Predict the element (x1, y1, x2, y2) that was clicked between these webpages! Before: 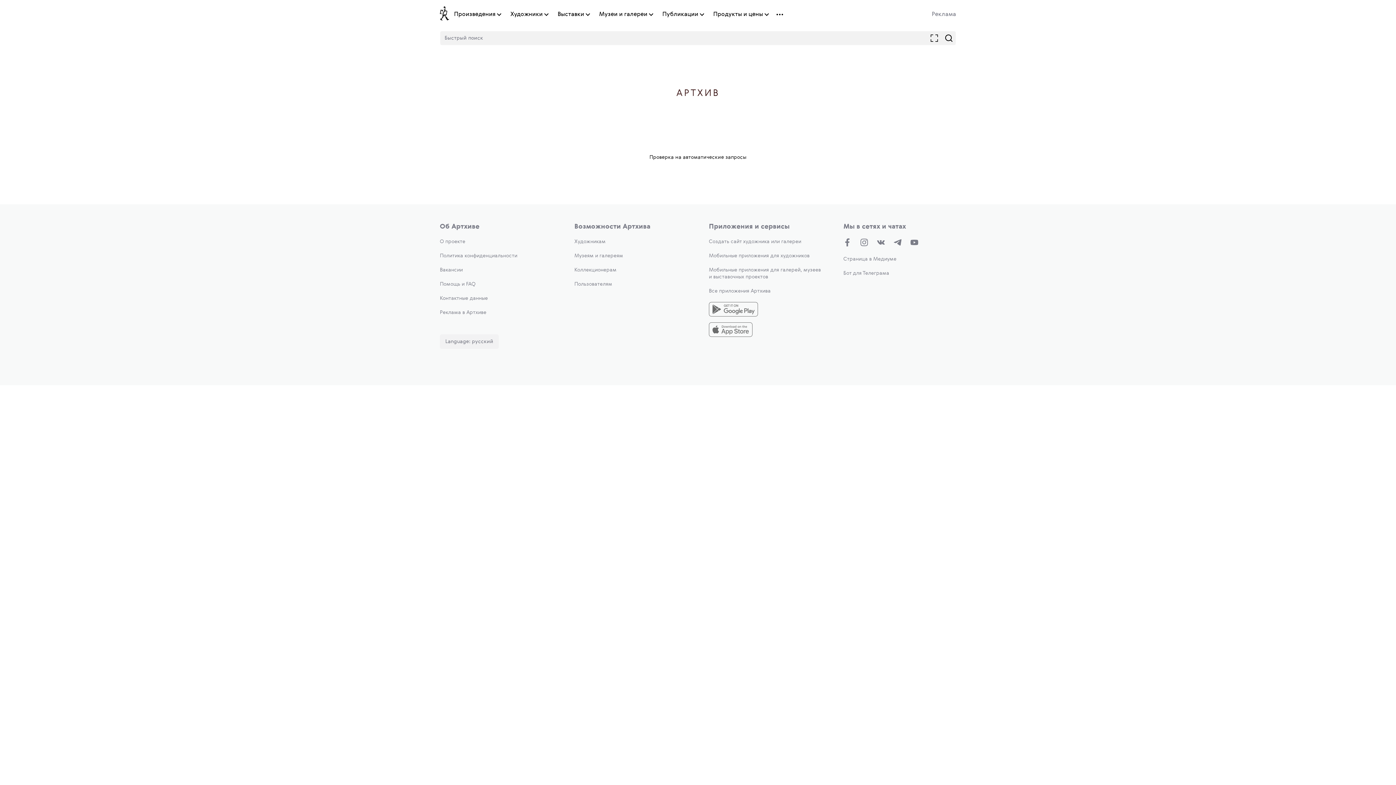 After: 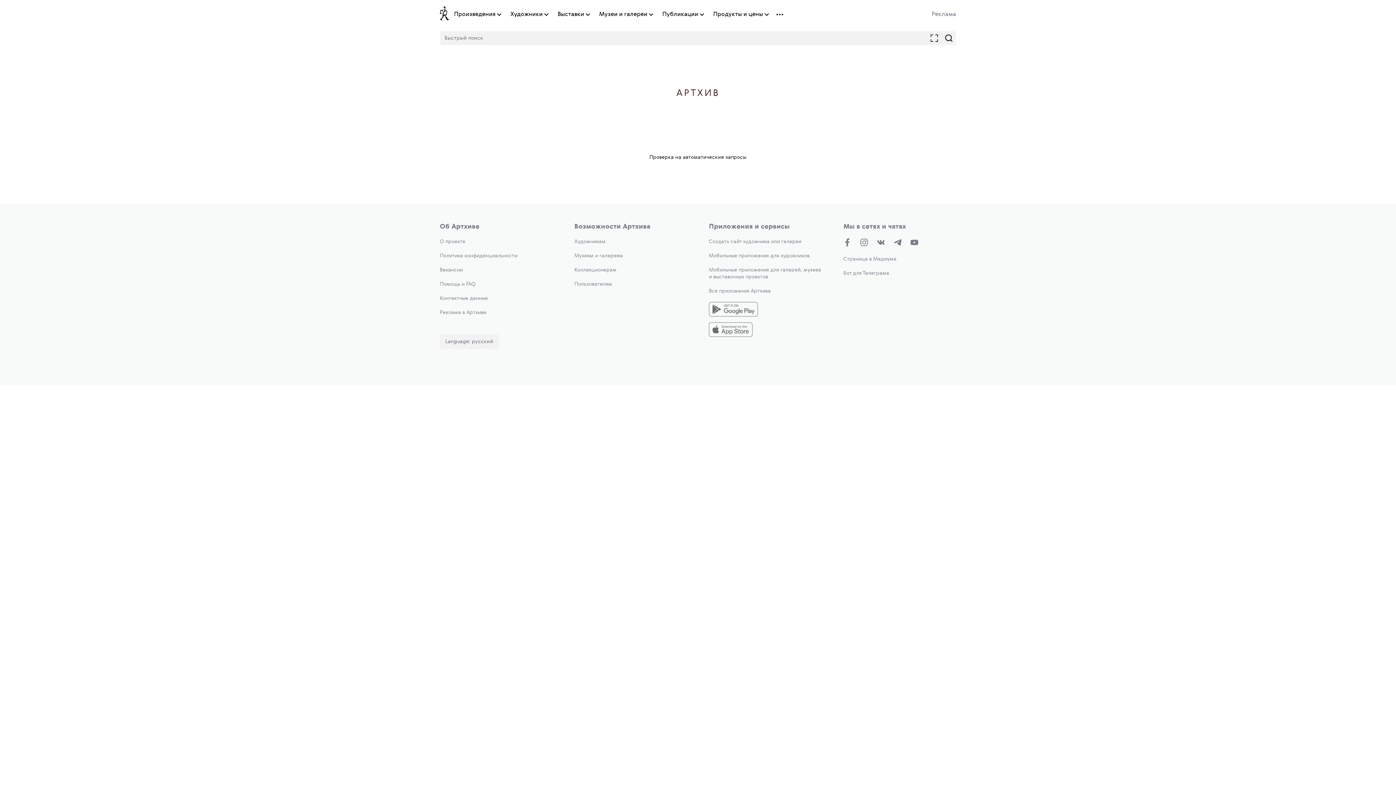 Action: bbox: (709, 288, 770, 293) label: Все приложения Артхива